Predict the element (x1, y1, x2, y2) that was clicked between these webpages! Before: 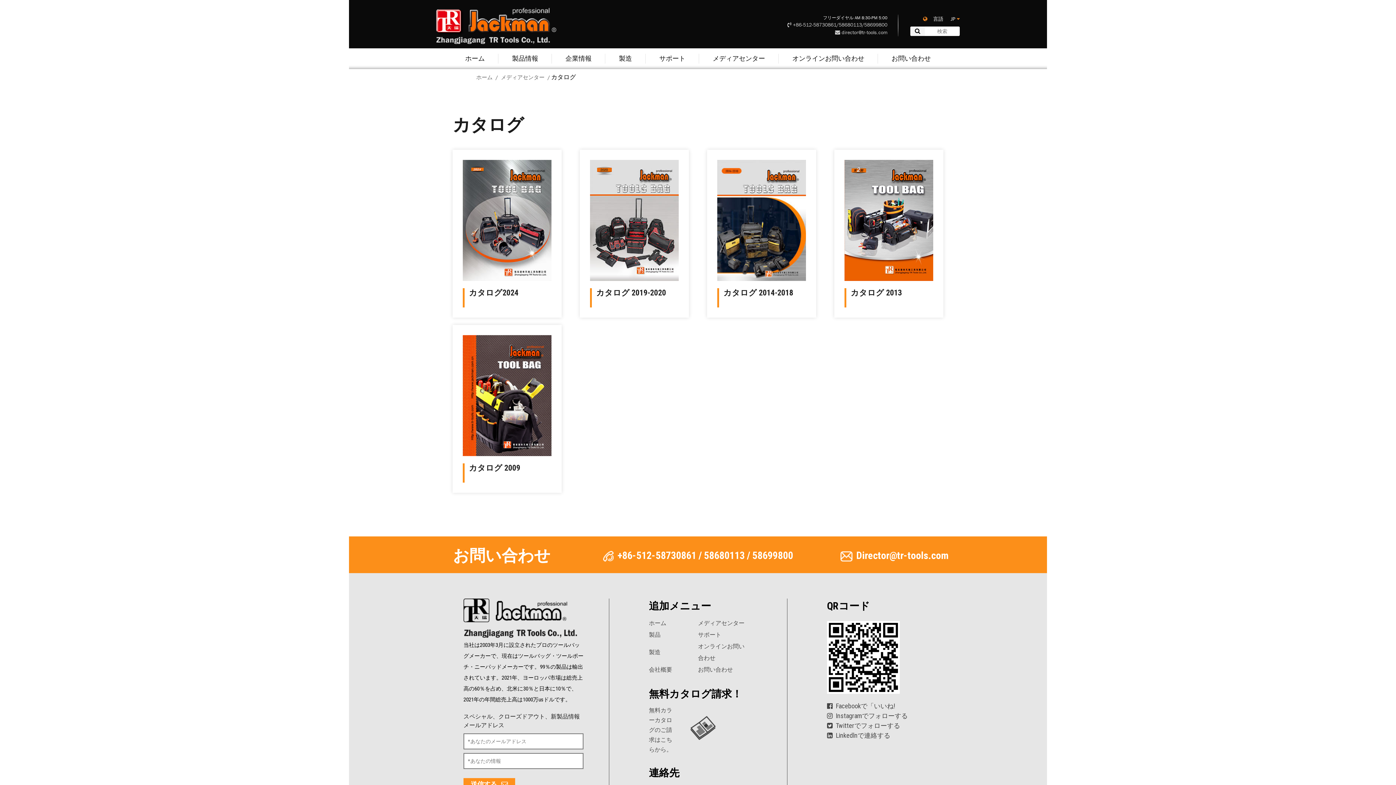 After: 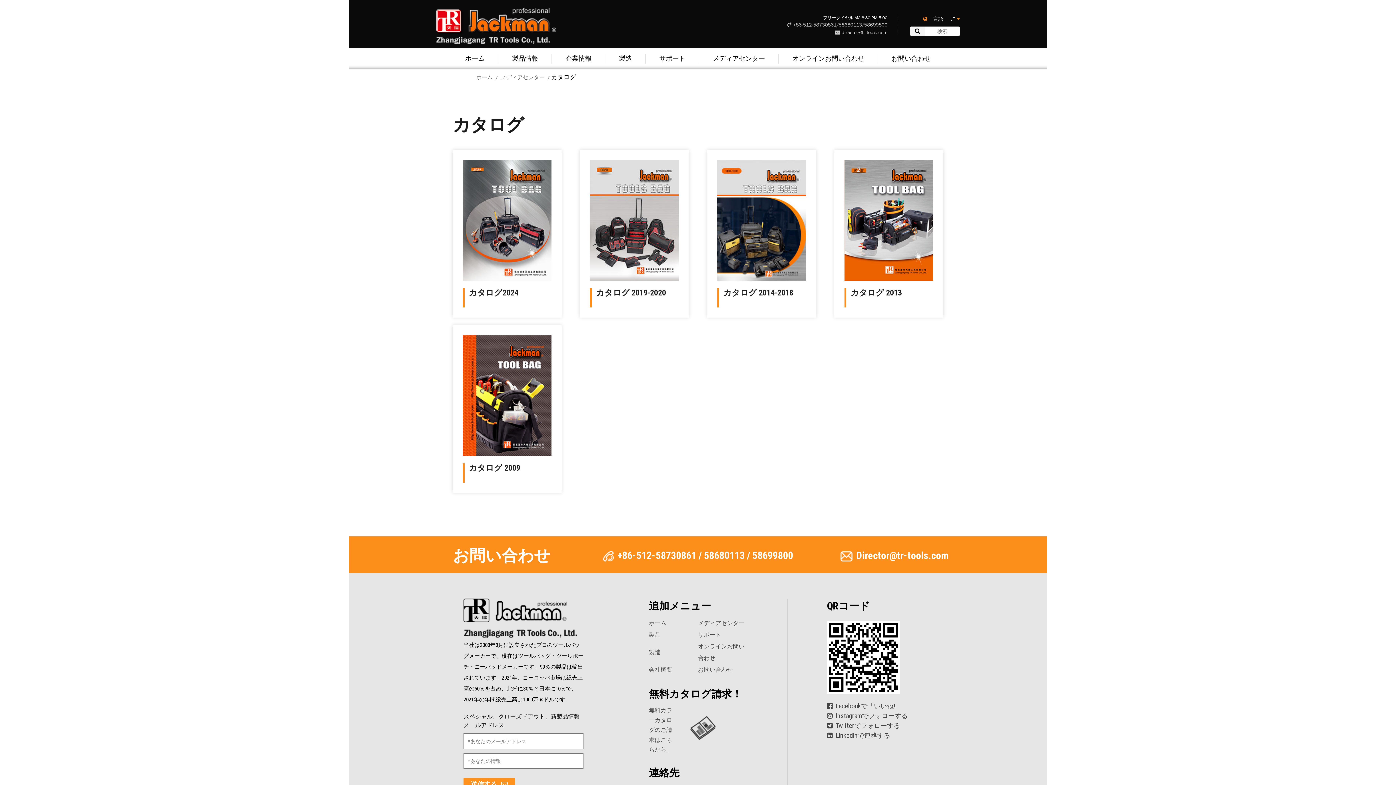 Action: bbox: (705, 68, 752, 69) label: カタログ